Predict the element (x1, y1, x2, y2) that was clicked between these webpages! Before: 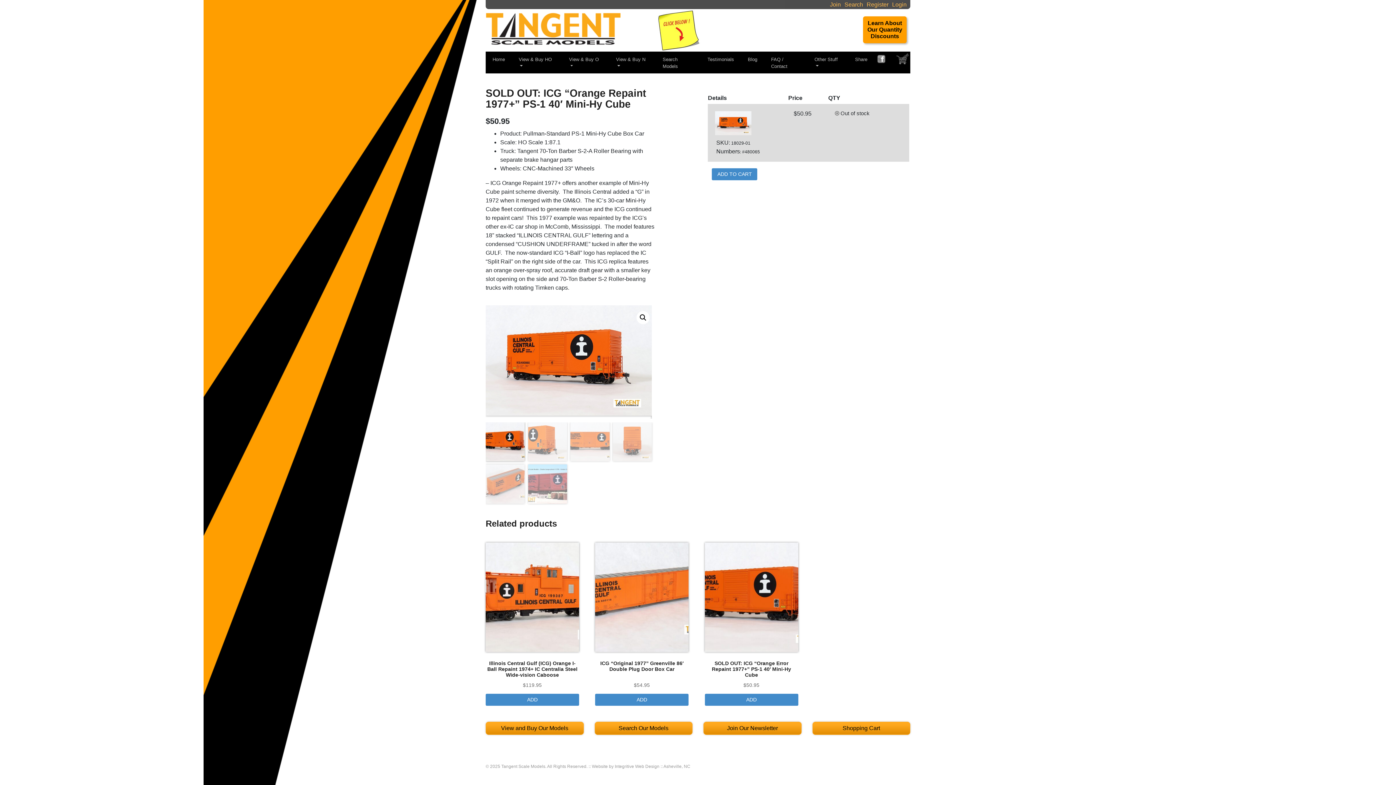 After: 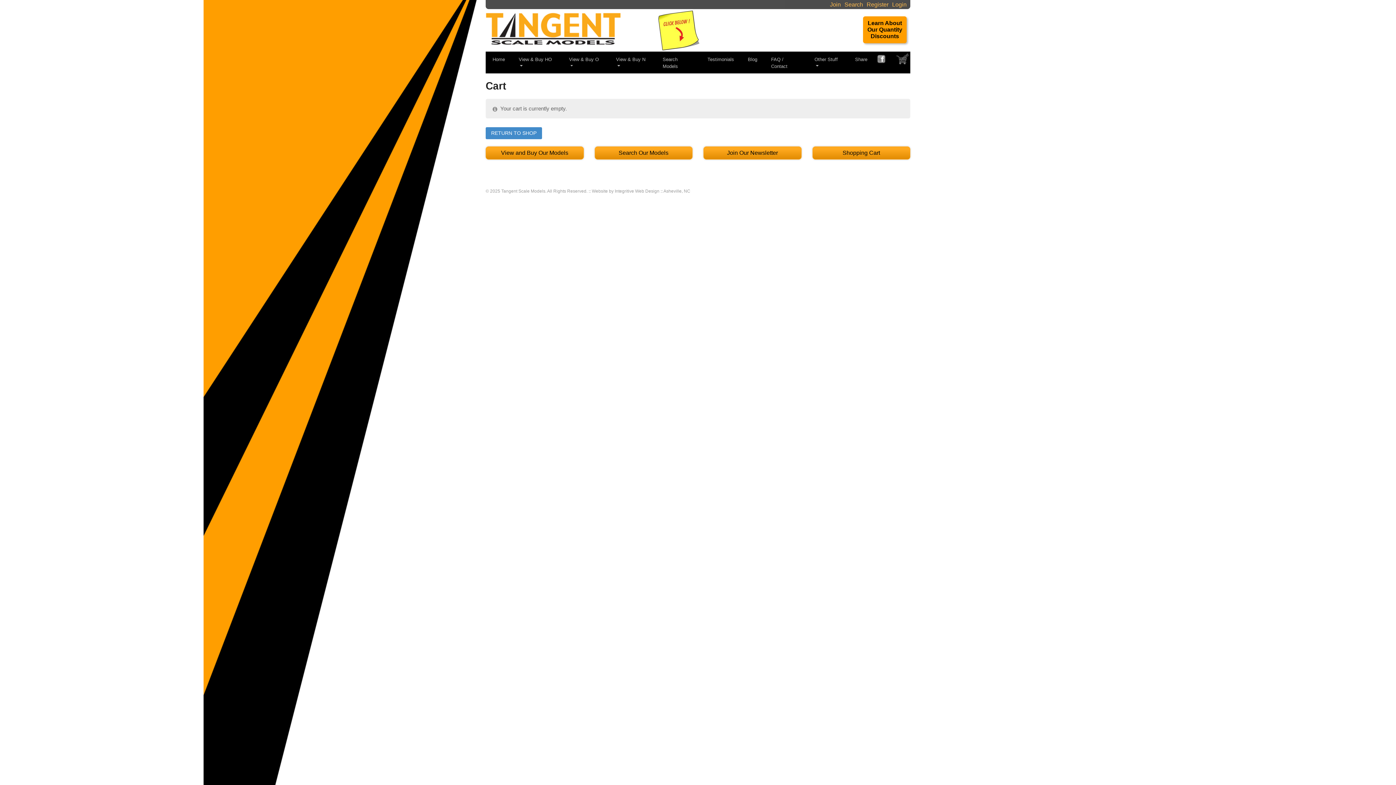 Action: bbox: (812, 722, 910, 735) label: Shopping Cart